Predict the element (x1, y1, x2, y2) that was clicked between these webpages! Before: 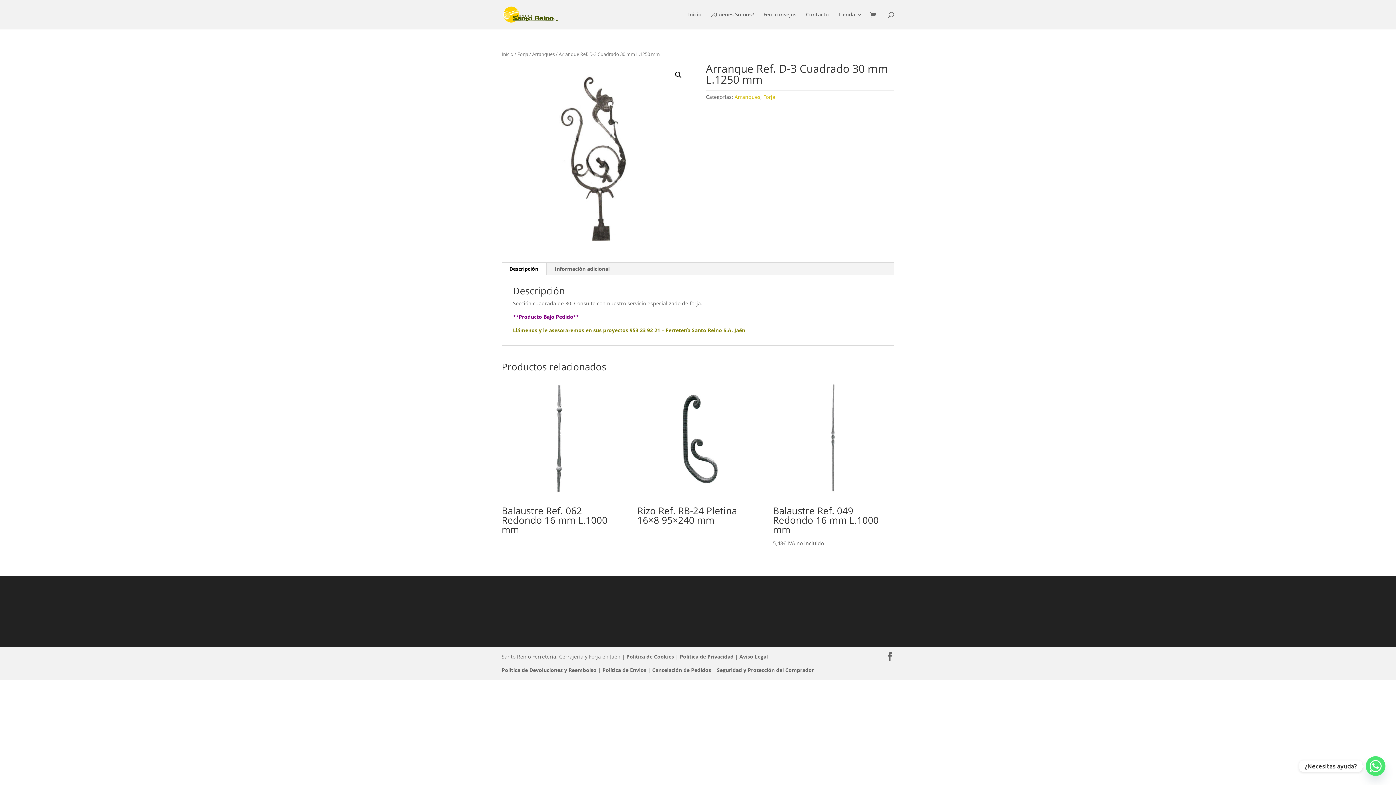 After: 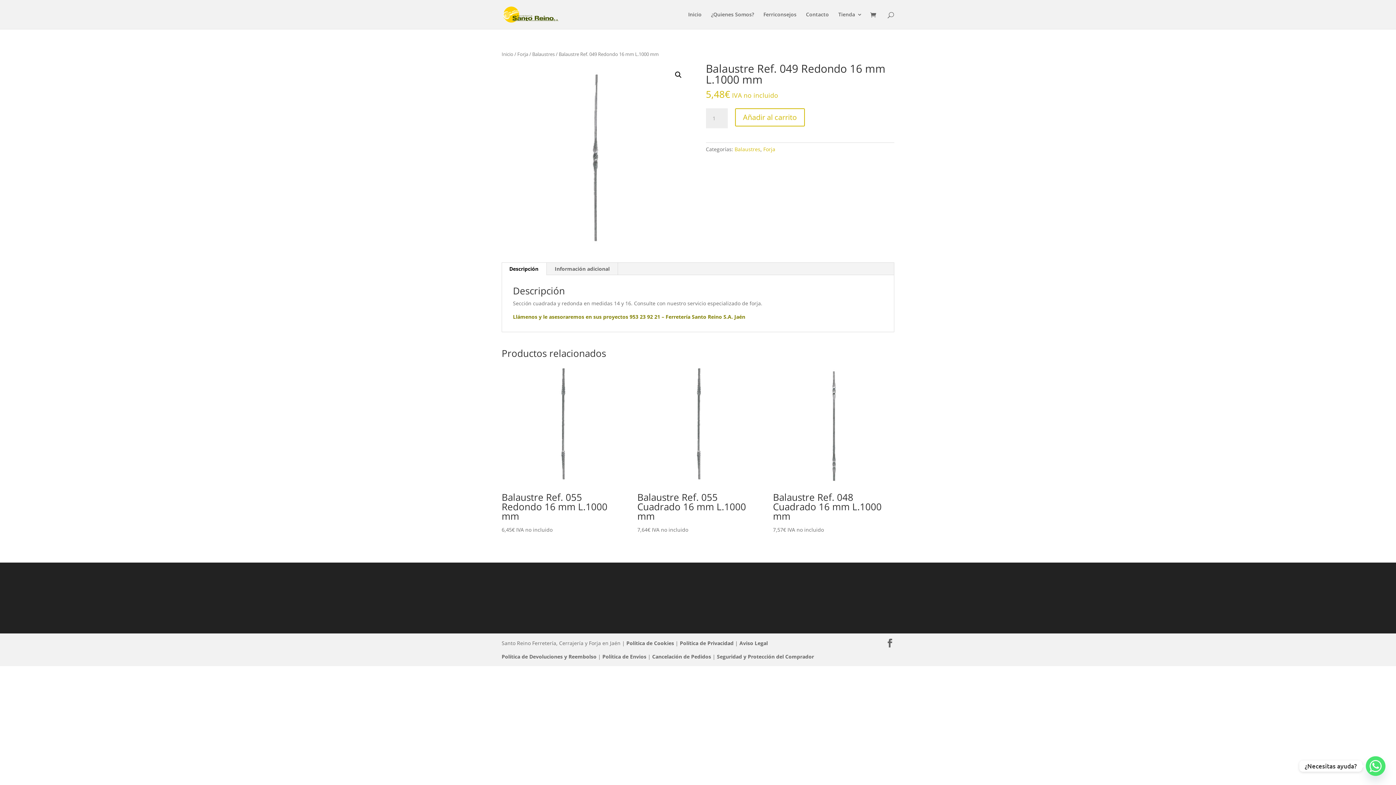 Action: label: Balaustre Ref. 049 Redondo 16 mm L.1000 mm
5,48€ IVA no incluido bbox: (773, 377, 893, 547)